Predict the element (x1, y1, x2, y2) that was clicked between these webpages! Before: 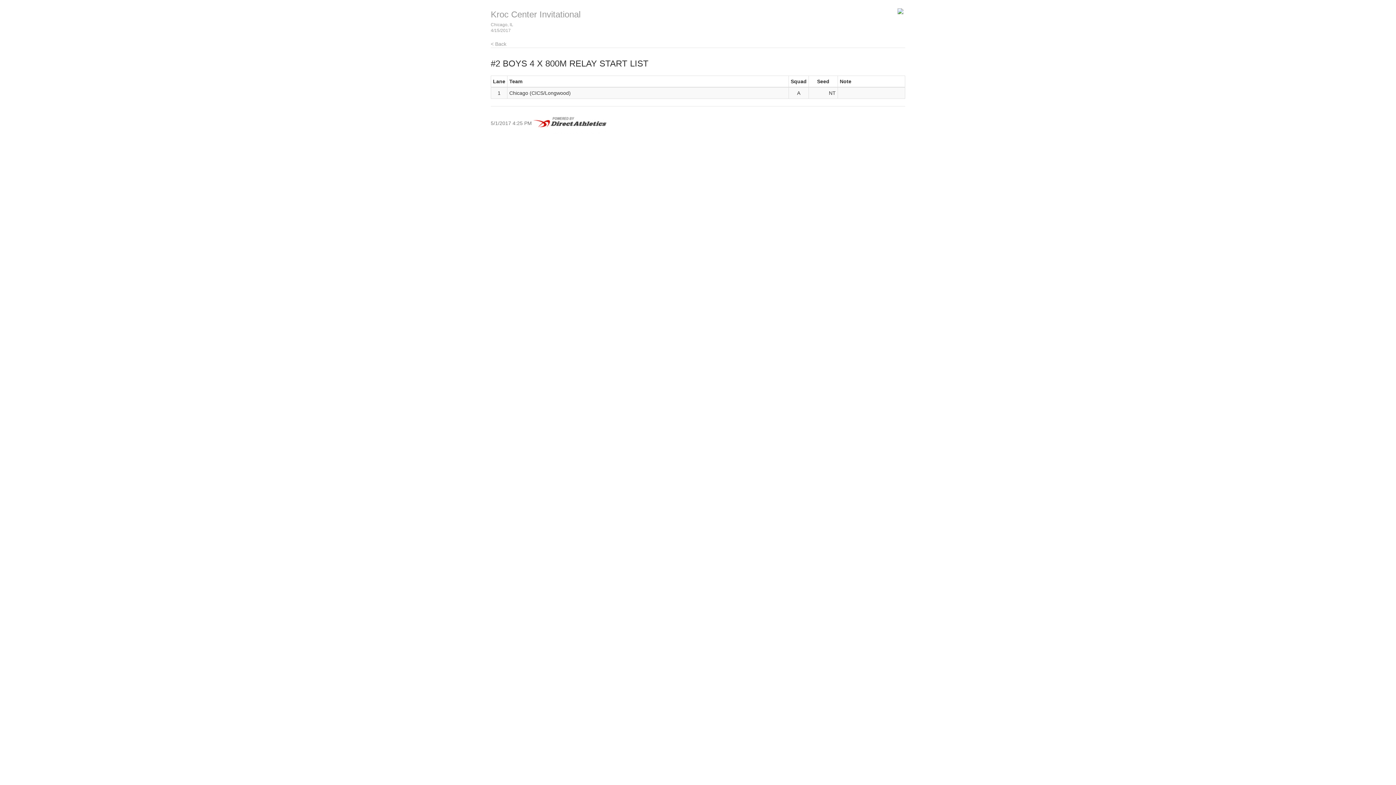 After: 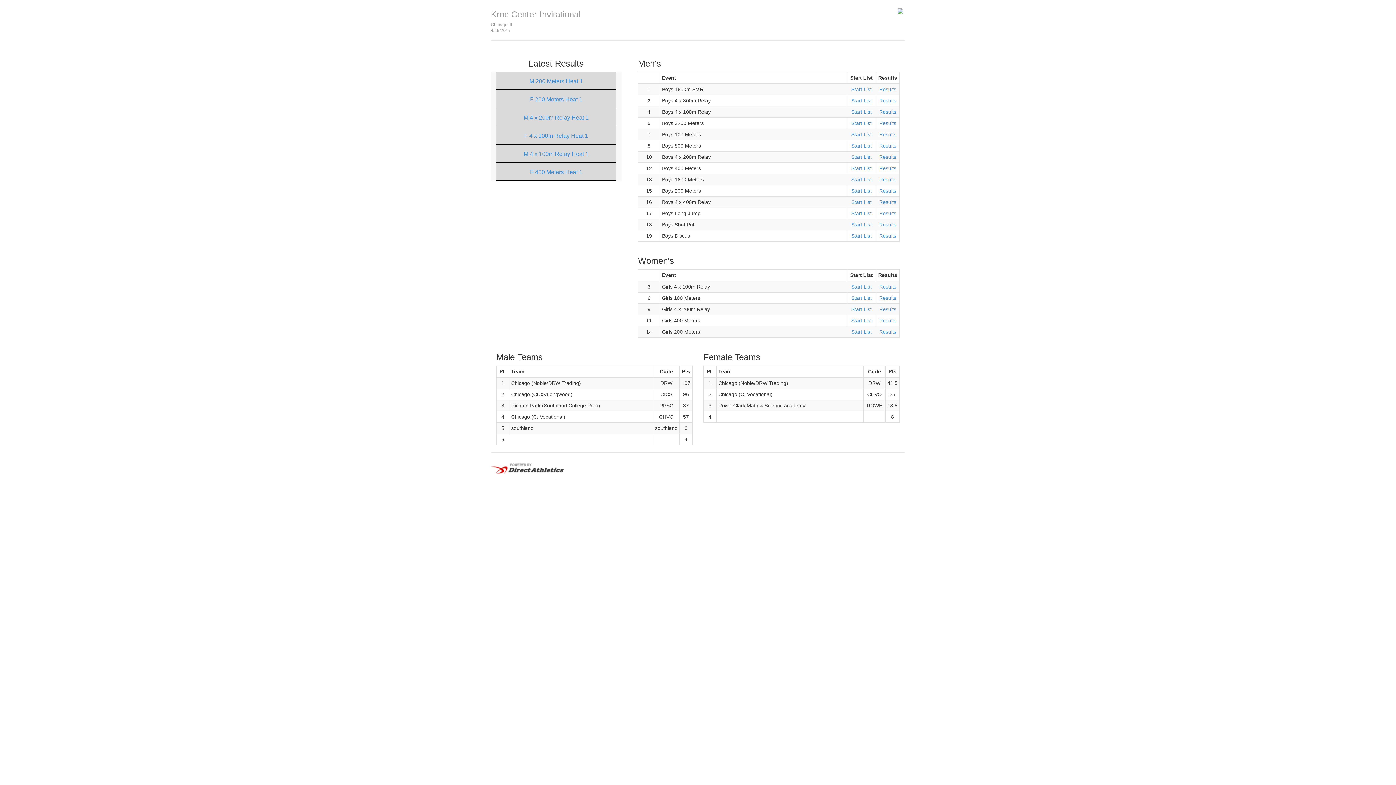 Action: bbox: (490, 41, 506, 46) label: < Back